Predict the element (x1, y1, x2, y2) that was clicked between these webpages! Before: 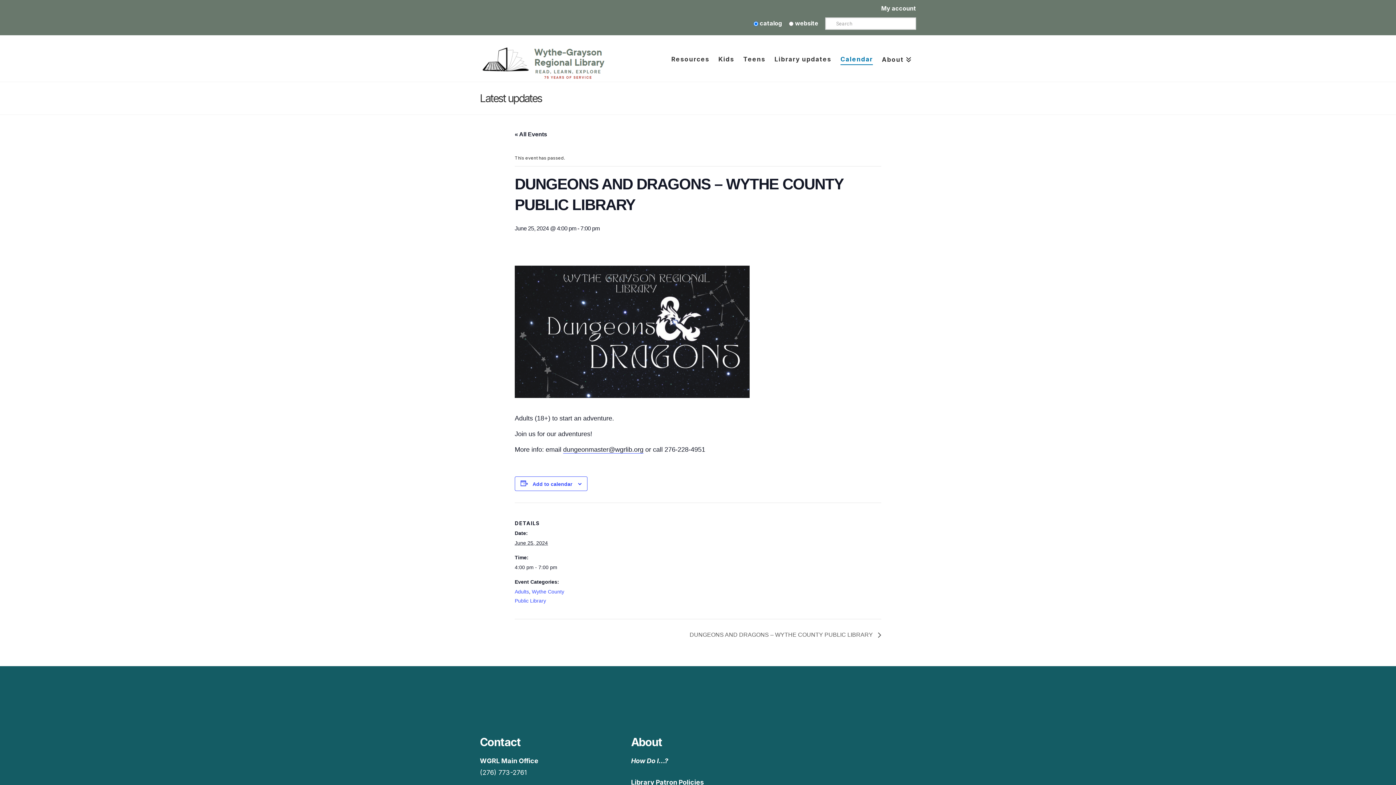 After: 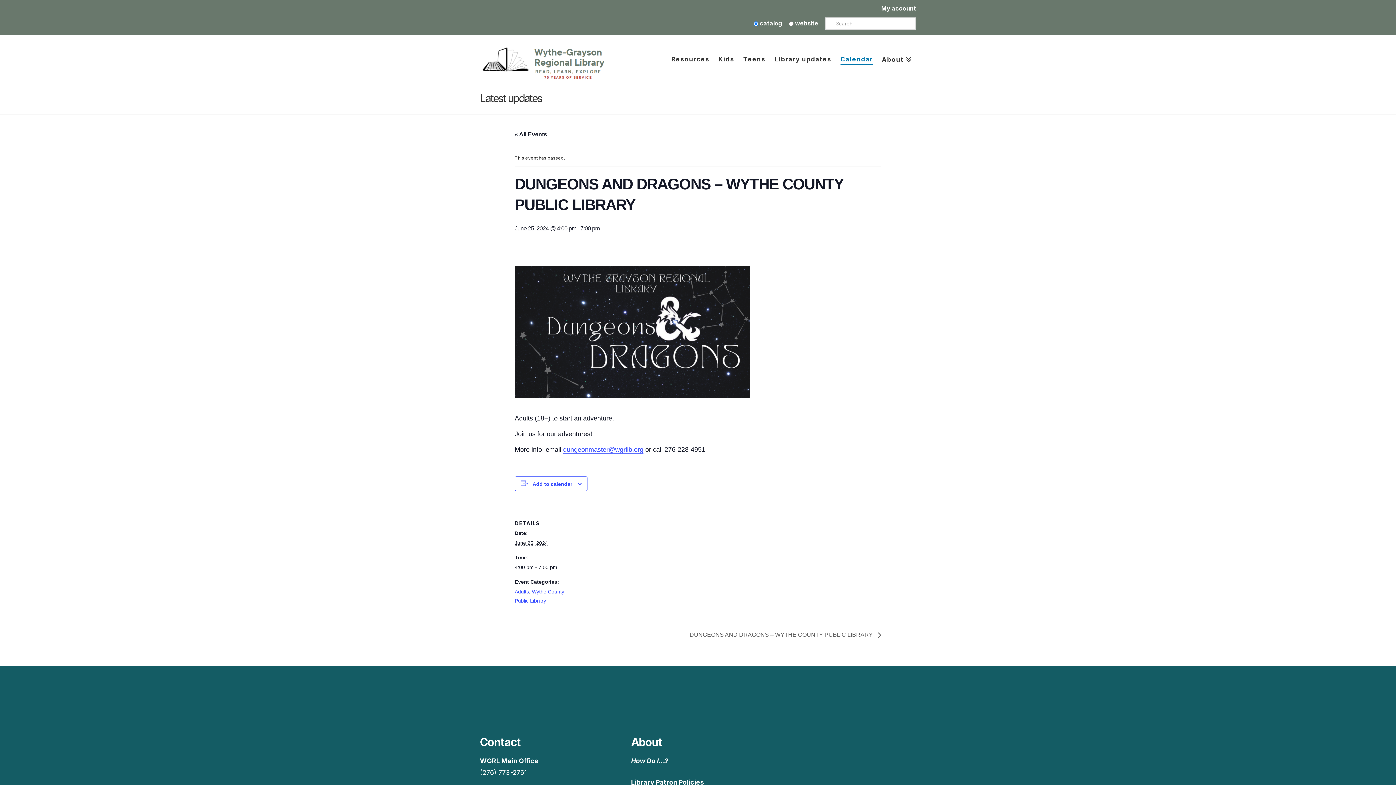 Action: bbox: (563, 446, 643, 453) label: dungeonmaster@wgrlib.org